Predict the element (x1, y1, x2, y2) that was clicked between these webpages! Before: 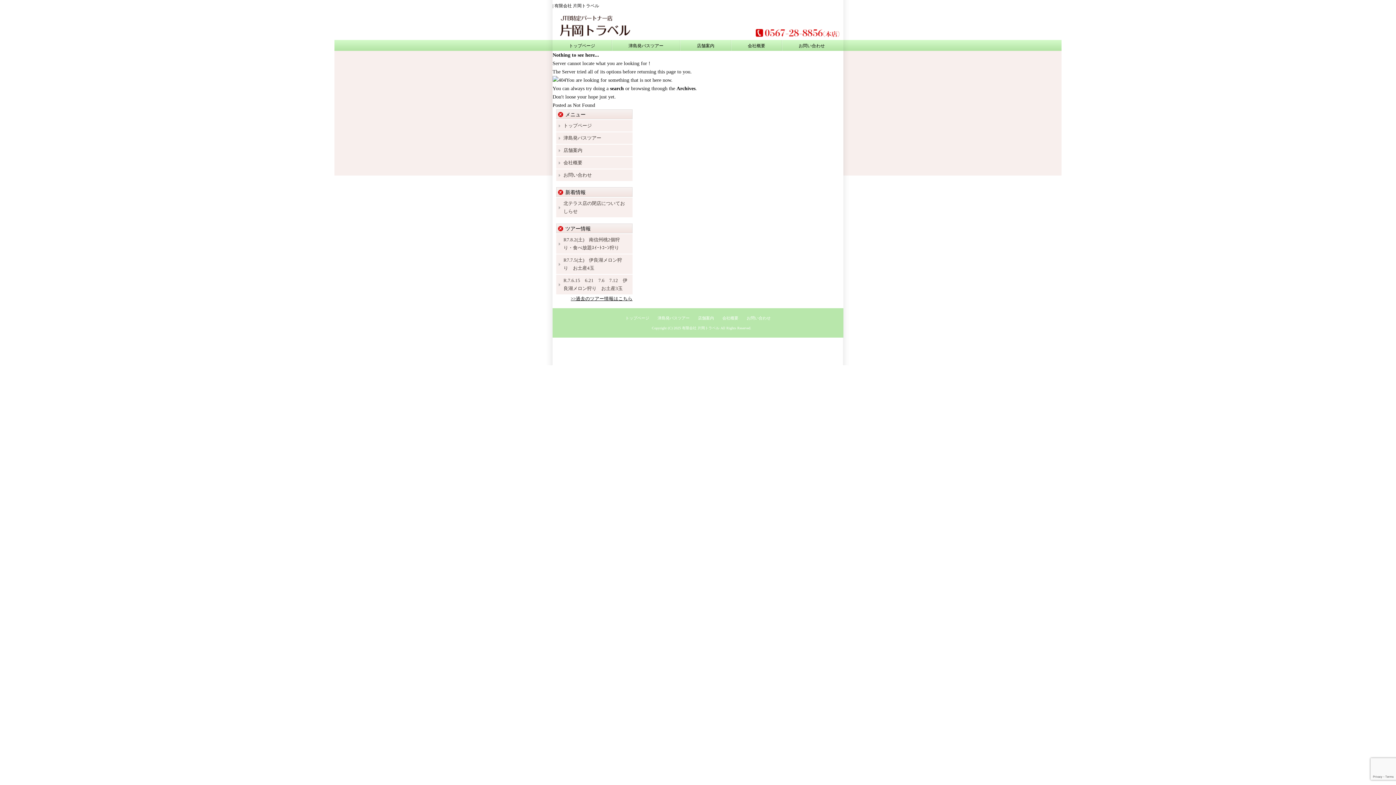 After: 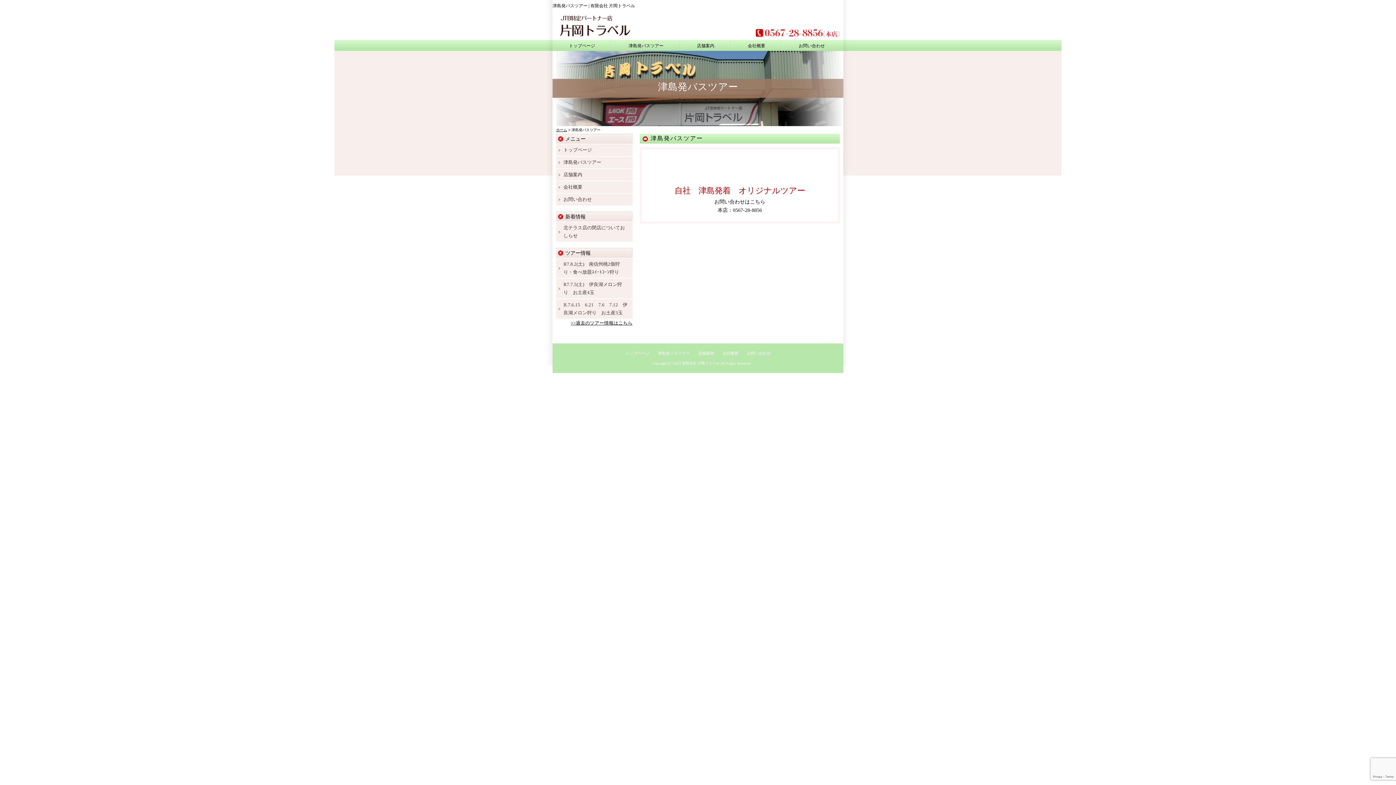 Action: label: 津島発バスツアー bbox: (628, 43, 663, 48)